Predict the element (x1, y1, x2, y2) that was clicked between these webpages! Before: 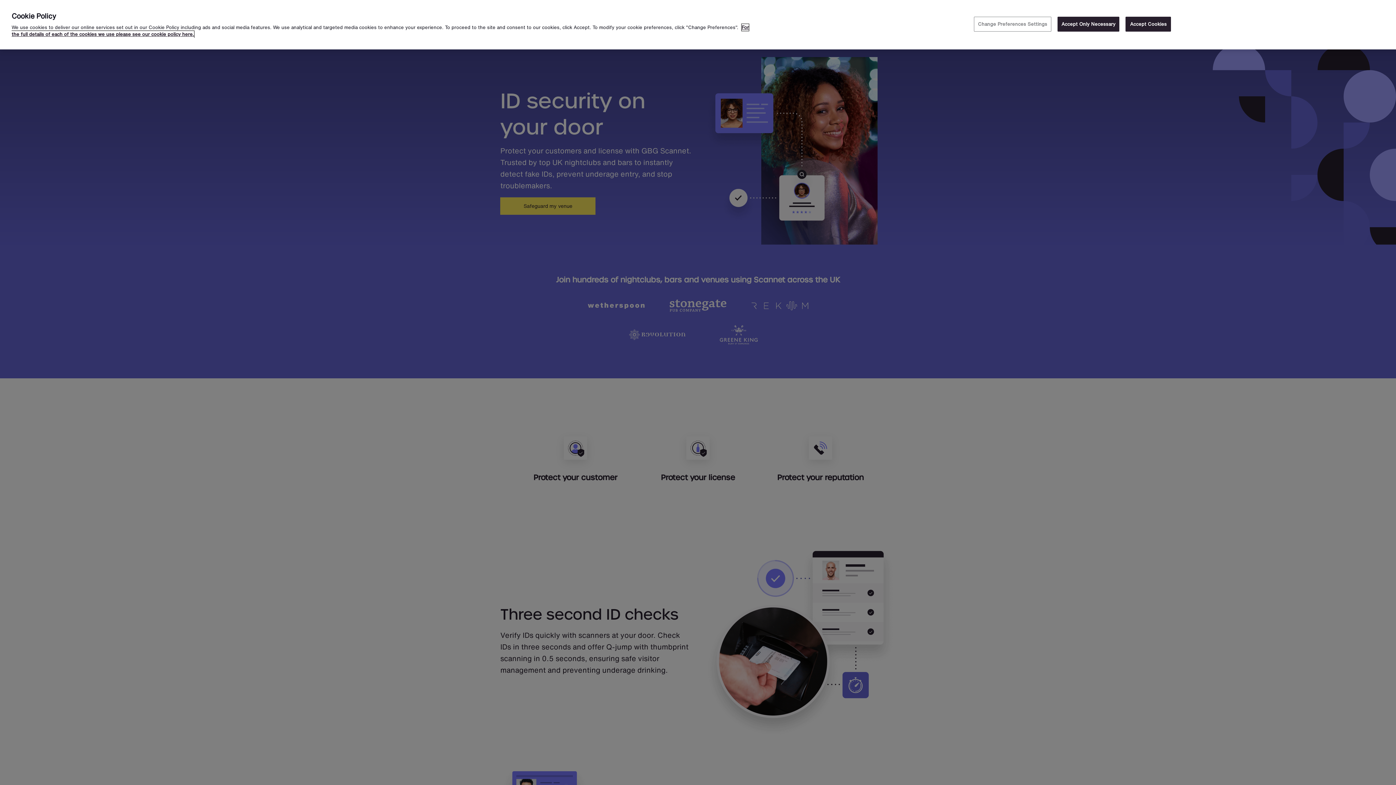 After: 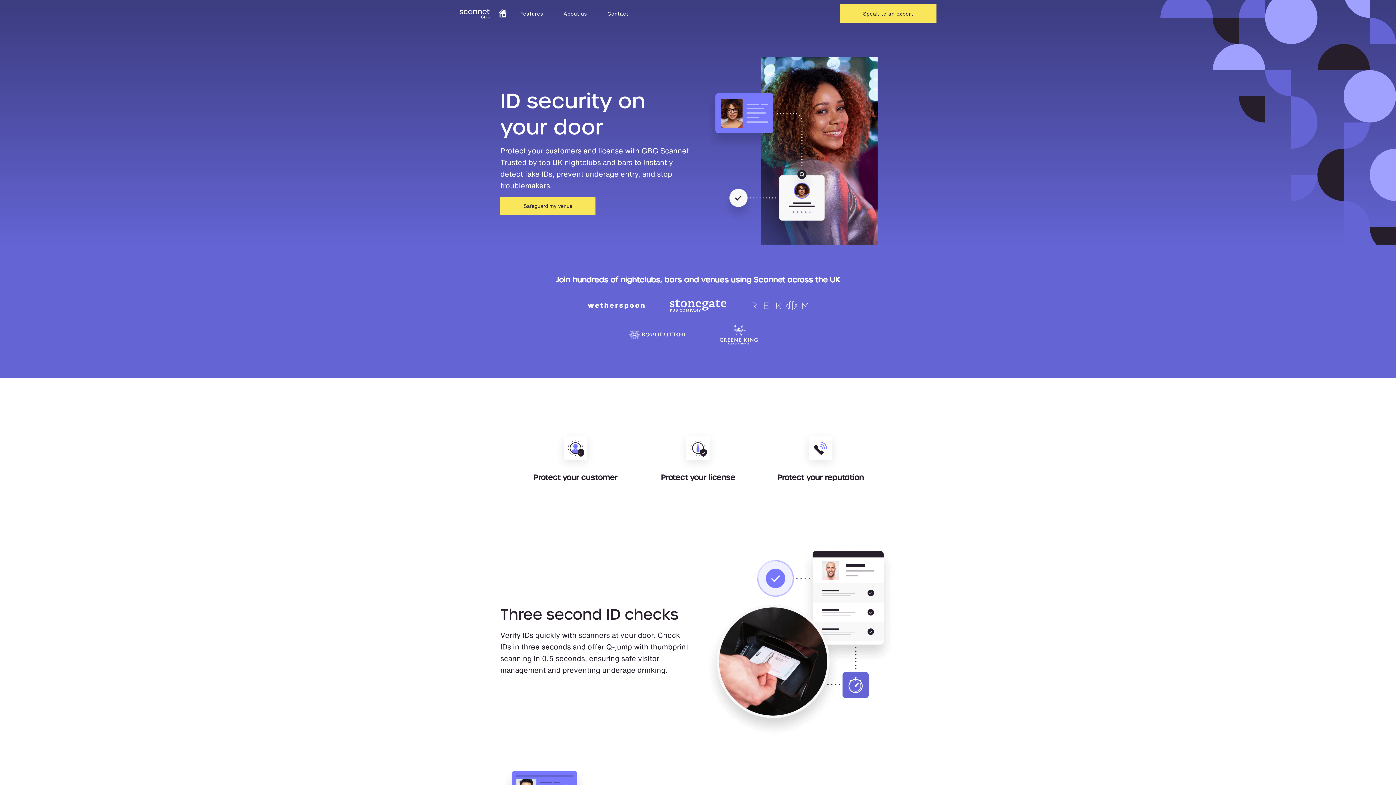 Action: bbox: (1057, 16, 1119, 31) label: Accept Only Necessary